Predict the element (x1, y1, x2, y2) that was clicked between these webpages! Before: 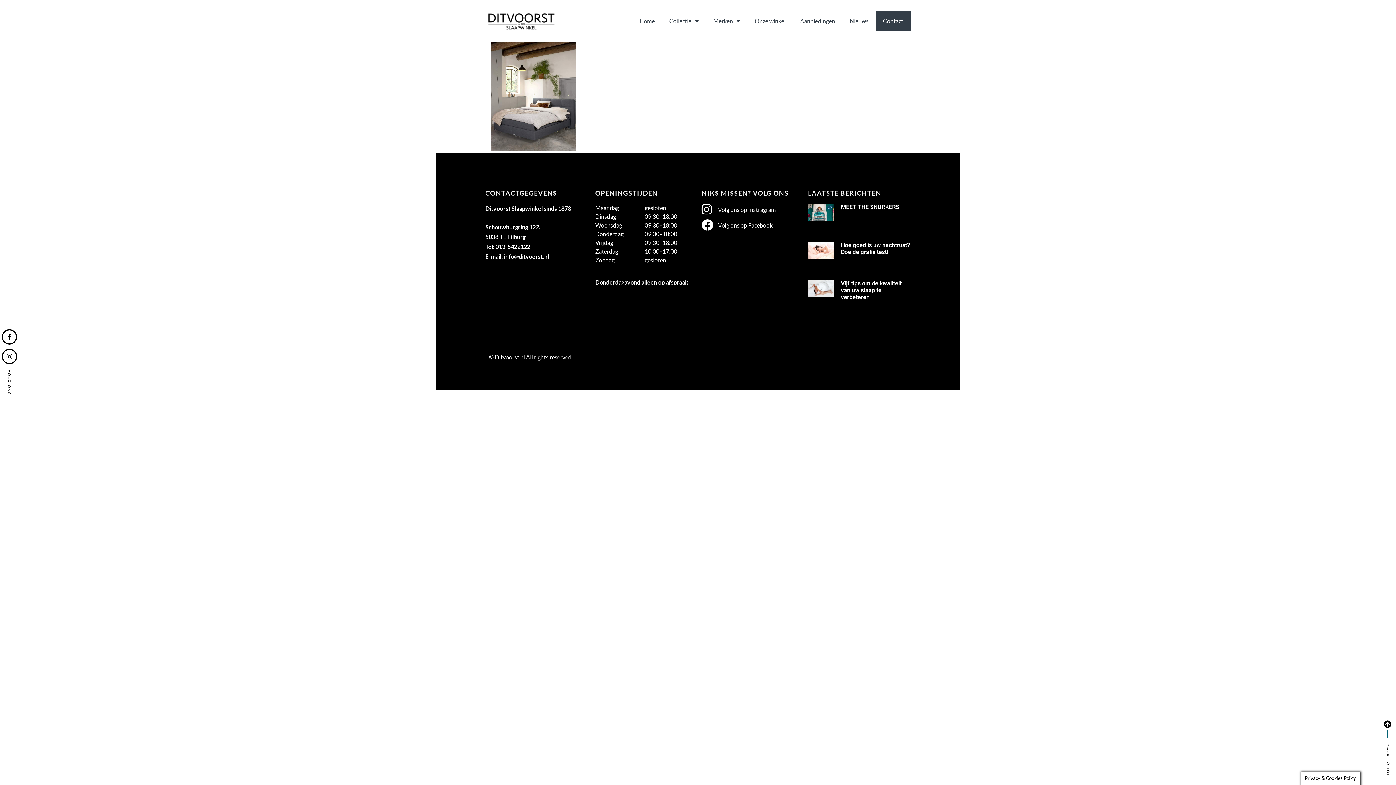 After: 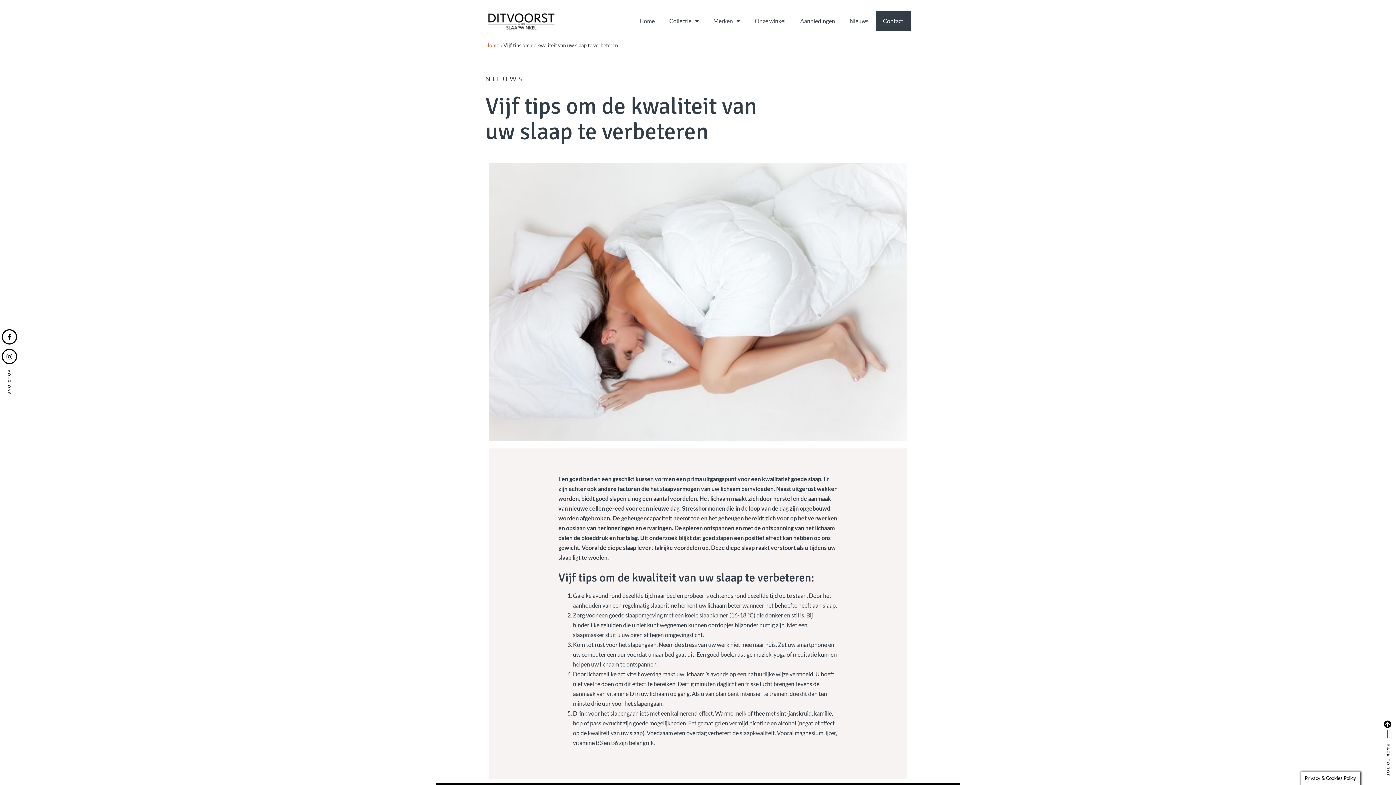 Action: label: Vijf tips om de kwaliteit van uw slaap te verbeteren bbox: (841, 279, 901, 300)